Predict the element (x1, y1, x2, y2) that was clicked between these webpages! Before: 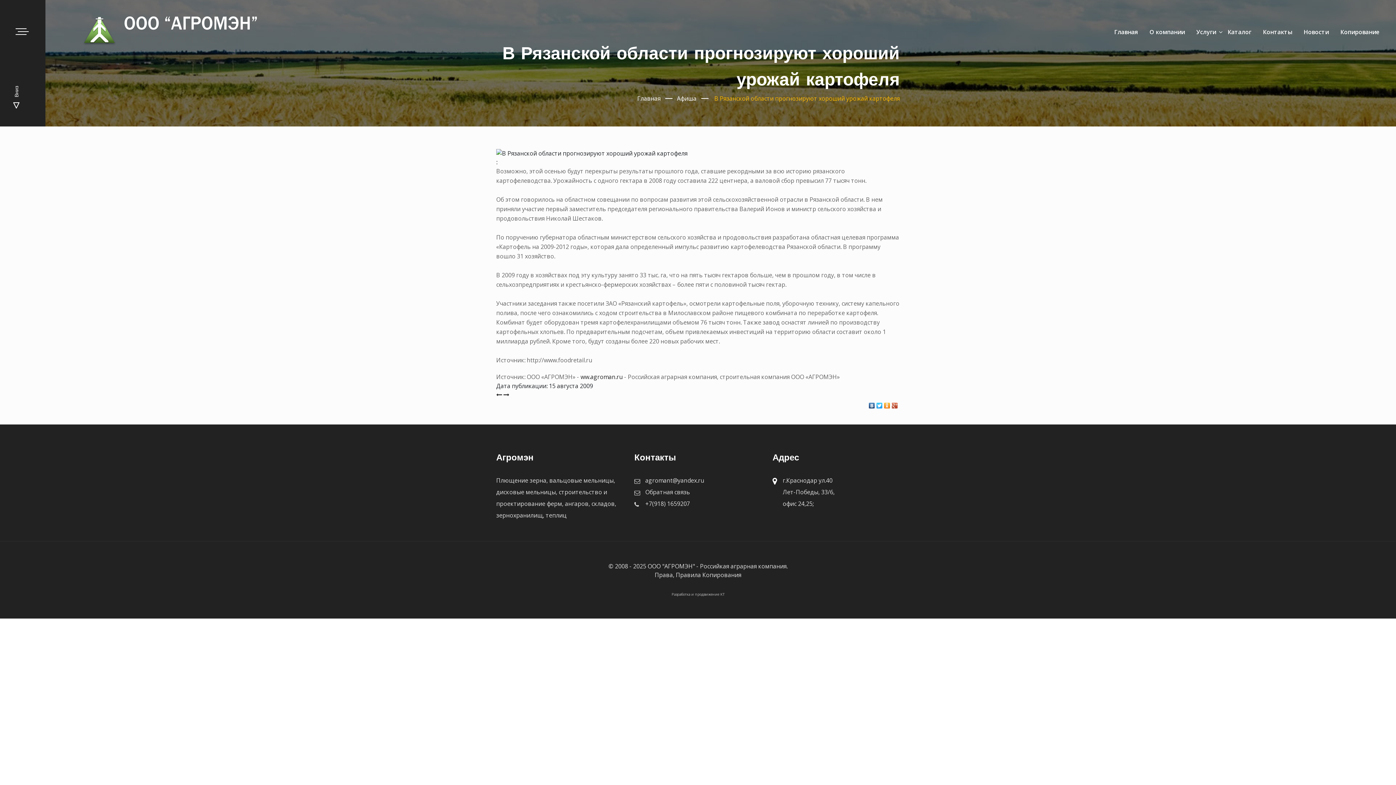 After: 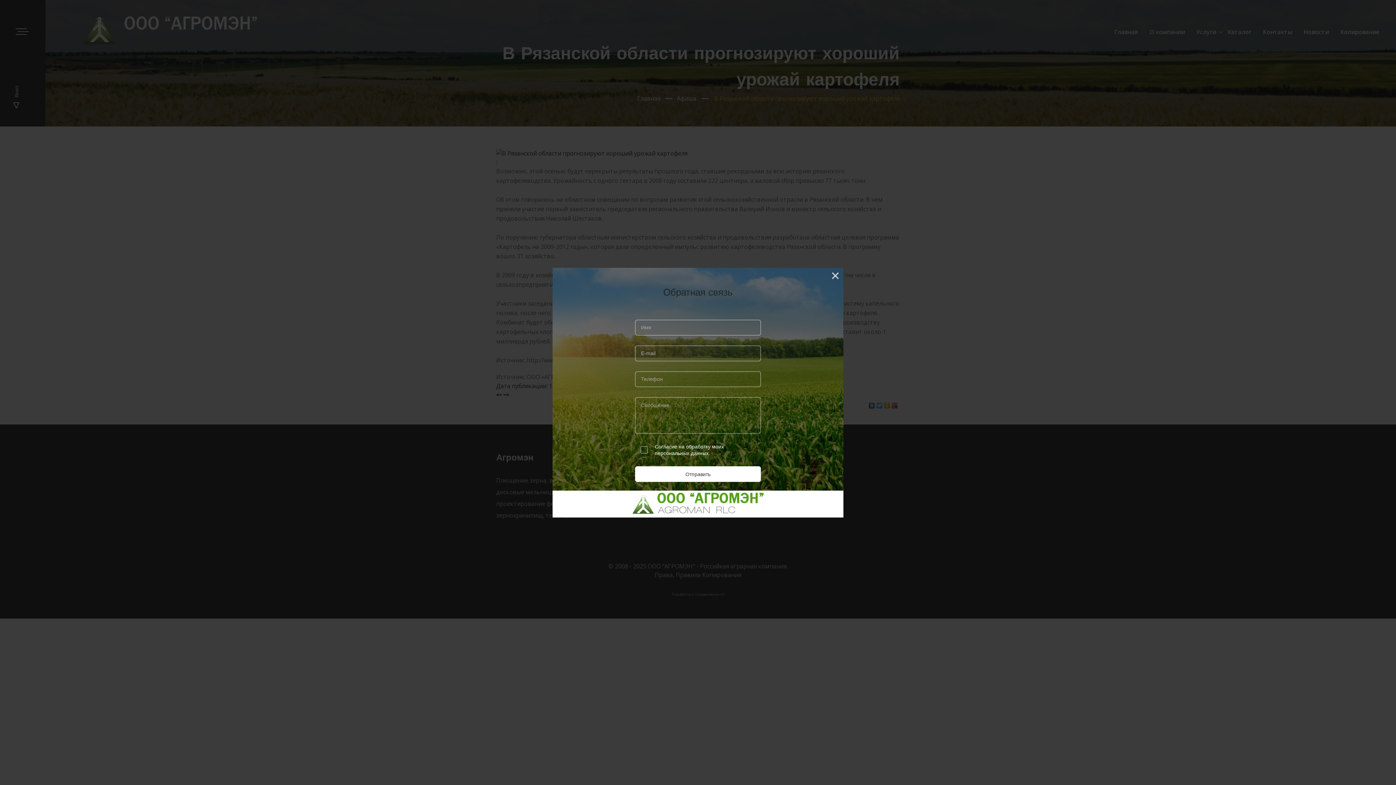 Action: label: Обратная связь bbox: (645, 488, 690, 496)